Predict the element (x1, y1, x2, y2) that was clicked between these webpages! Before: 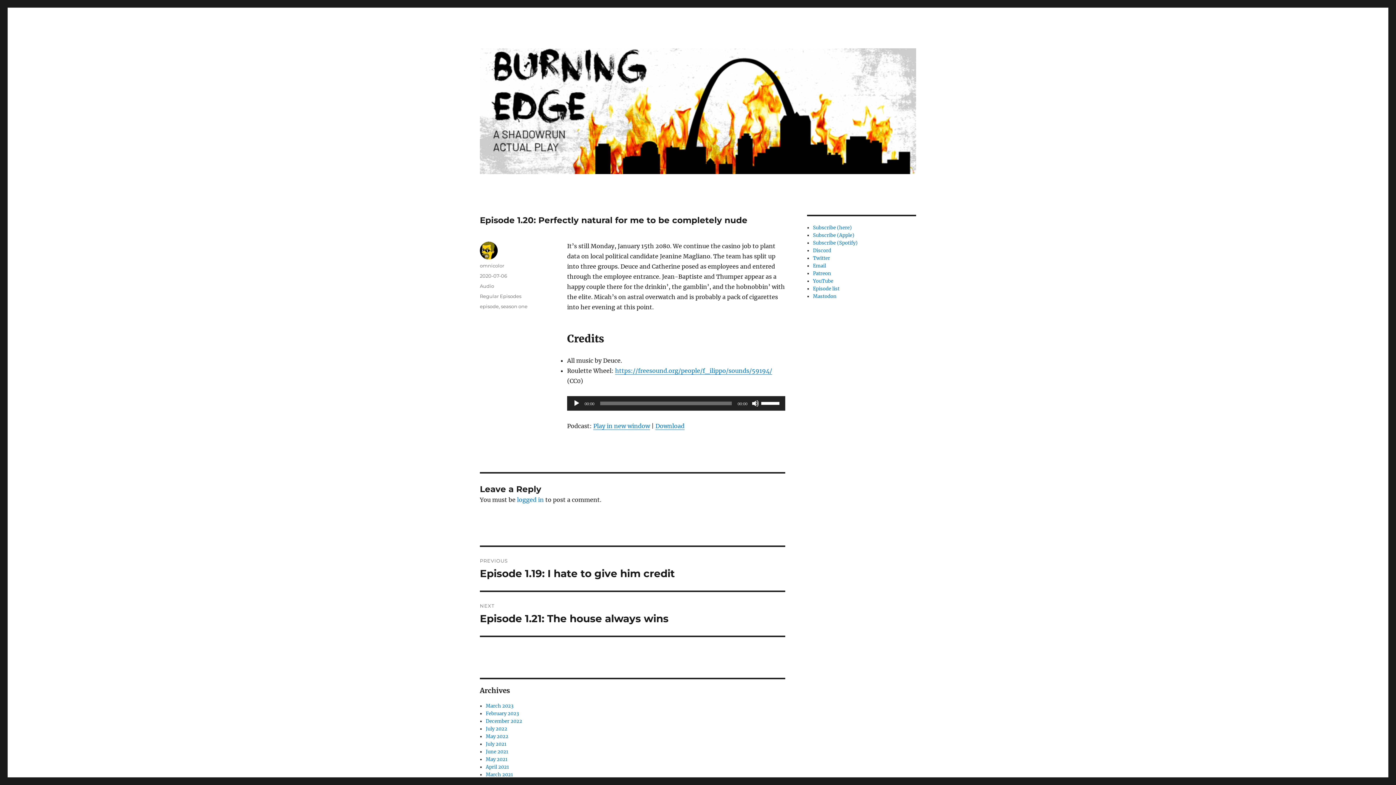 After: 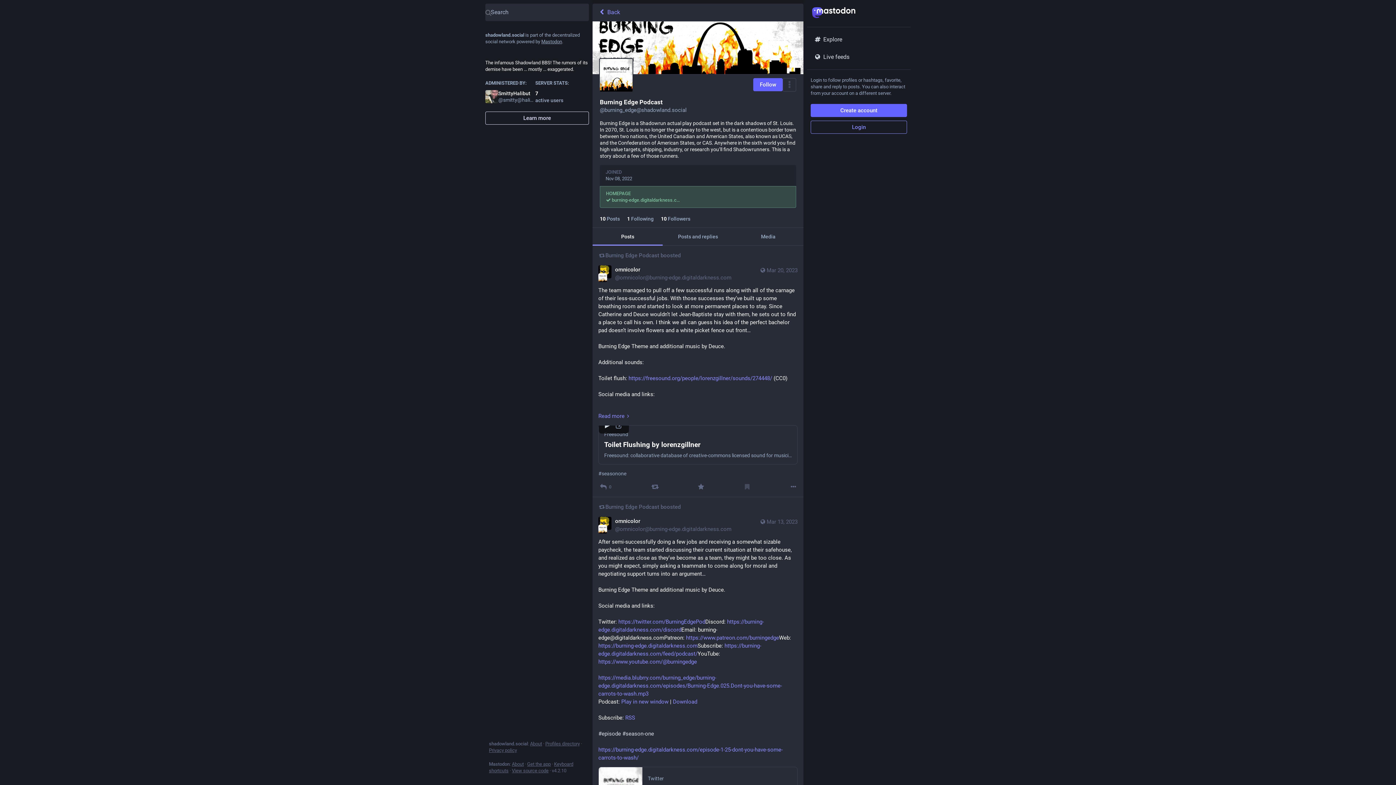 Action: label: Mastodon bbox: (813, 293, 836, 299)